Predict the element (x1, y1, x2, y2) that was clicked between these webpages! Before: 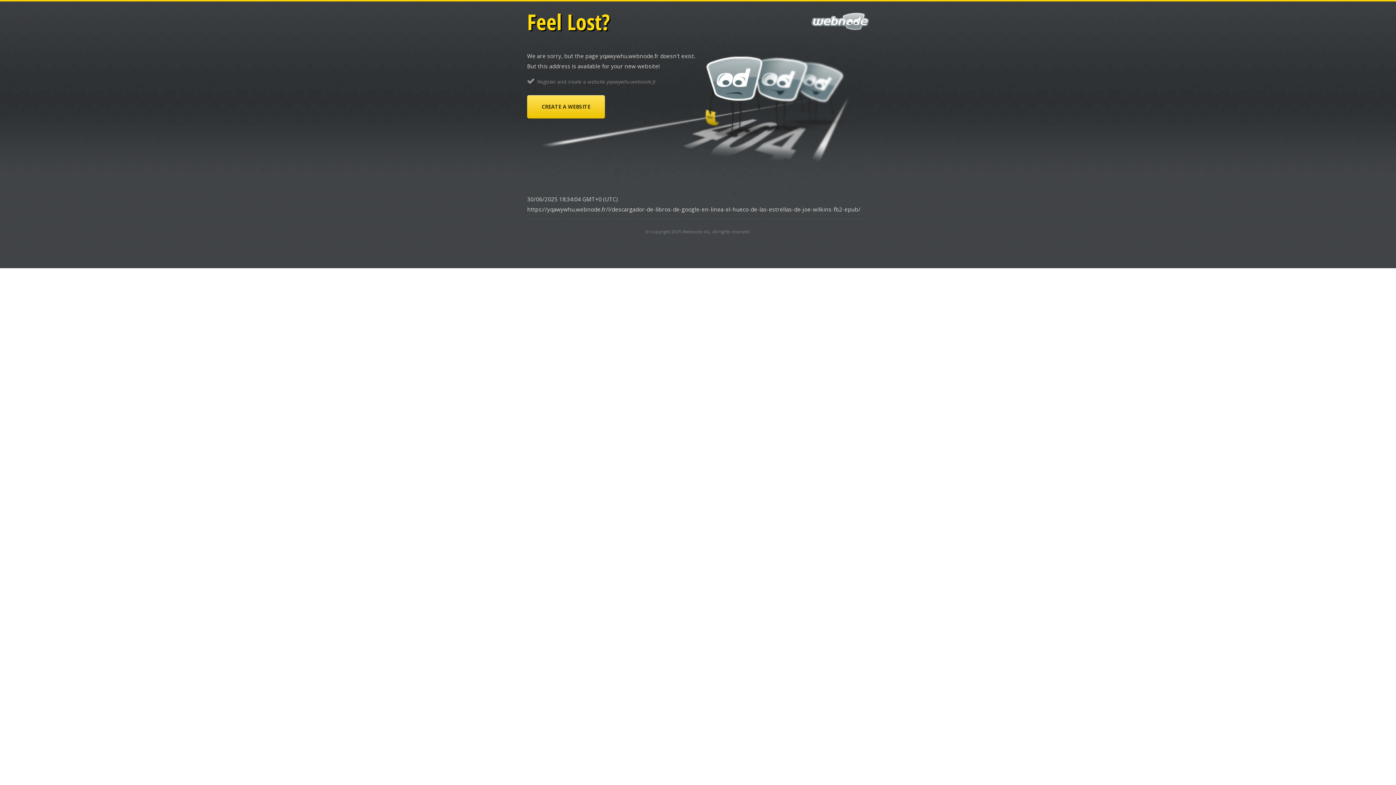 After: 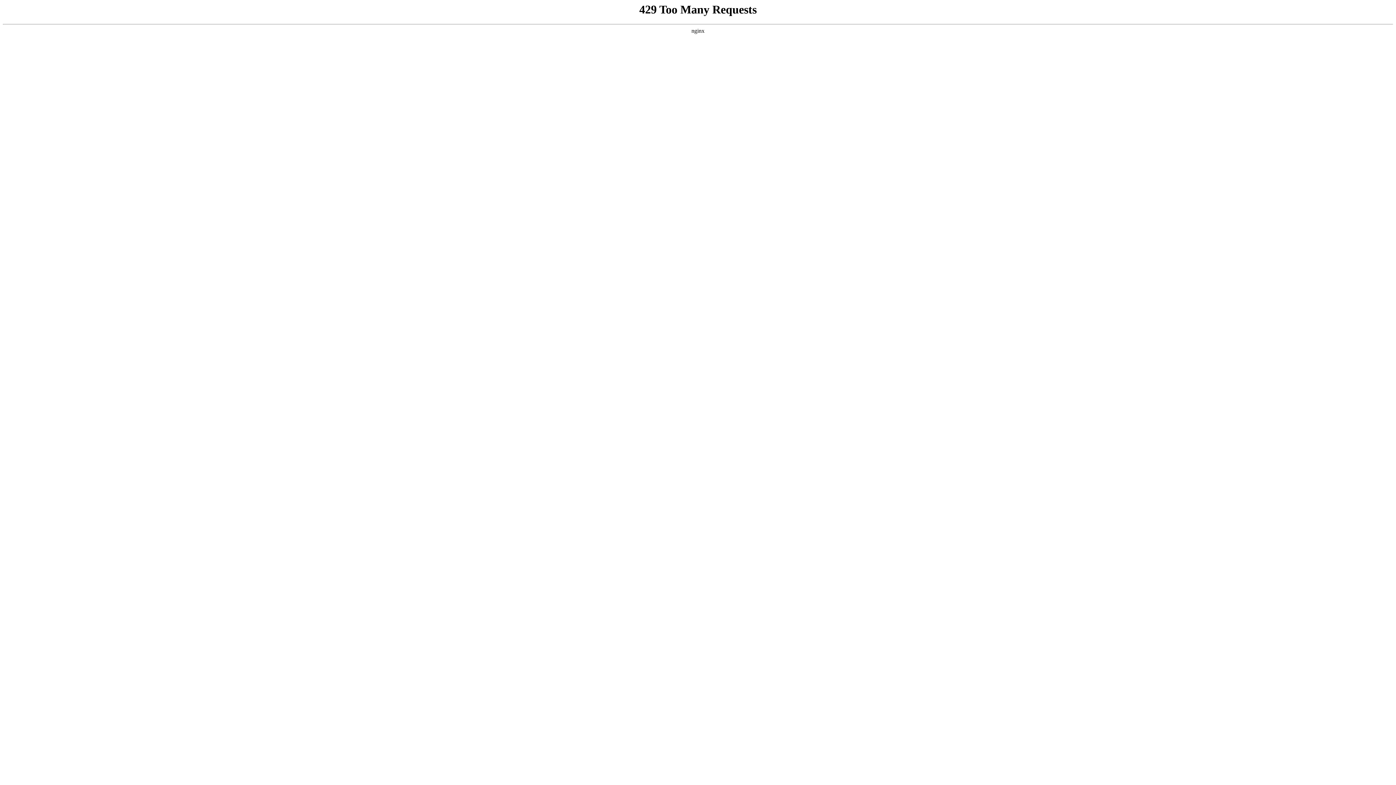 Action: label: CREATE A WEBSITE bbox: (527, 95, 605, 118)